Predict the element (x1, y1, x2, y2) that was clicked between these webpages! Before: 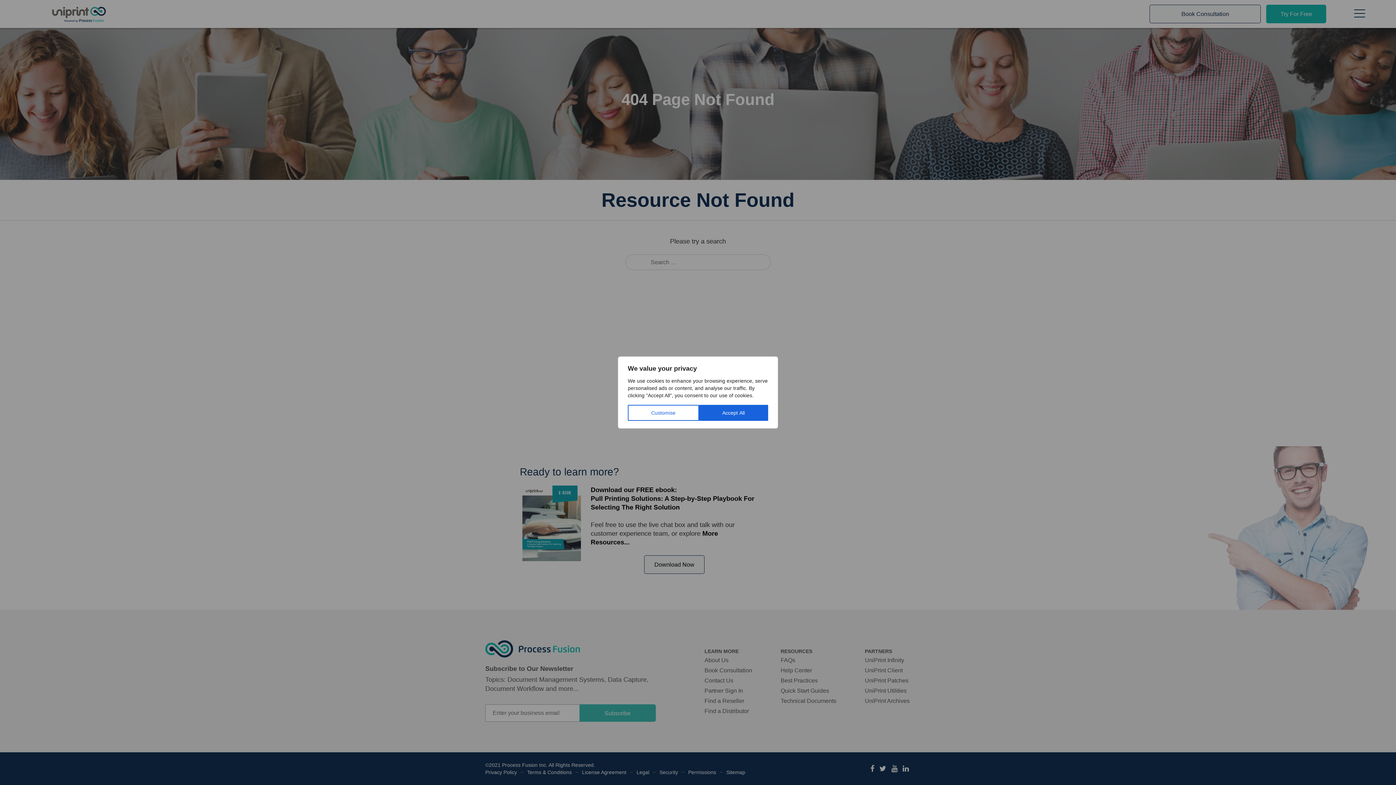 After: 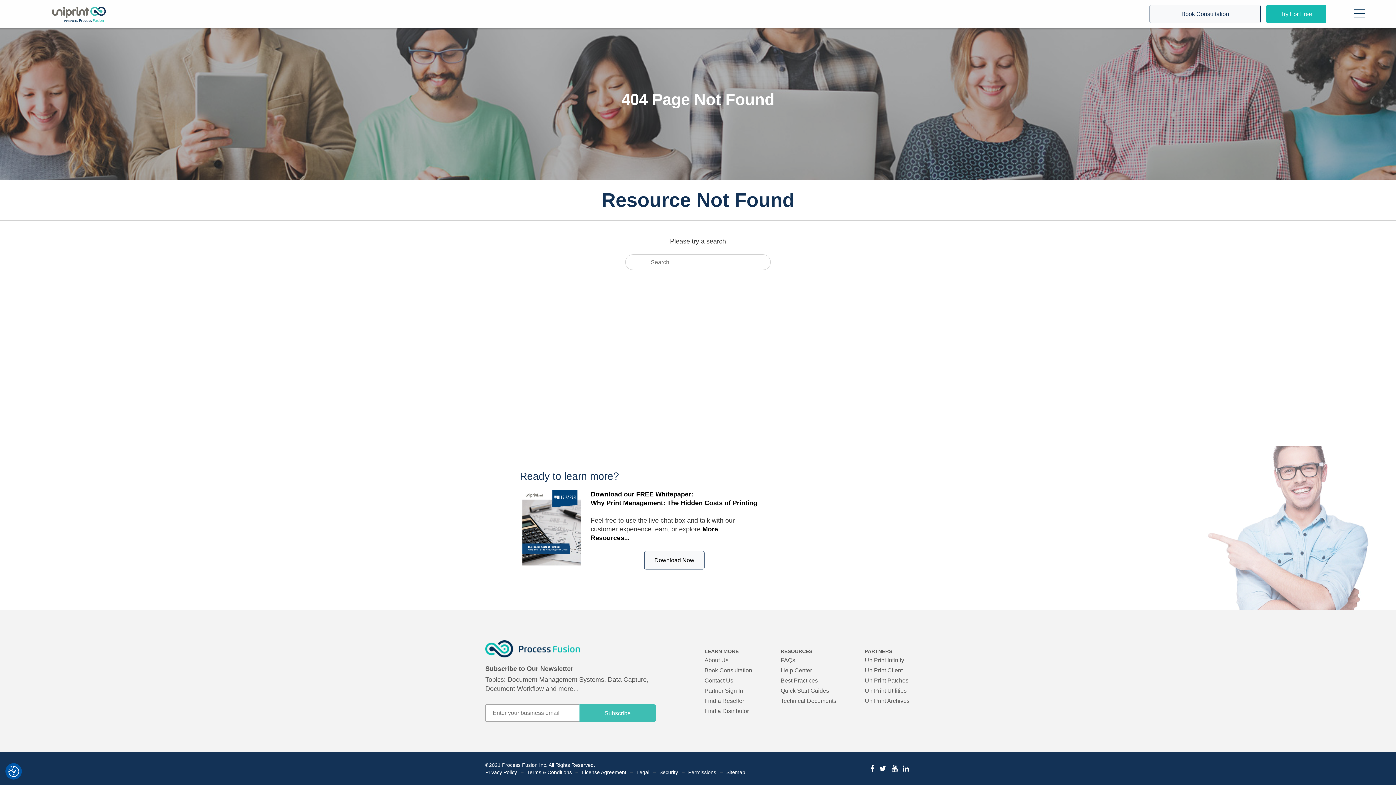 Action: label: Accept All bbox: (699, 405, 768, 421)